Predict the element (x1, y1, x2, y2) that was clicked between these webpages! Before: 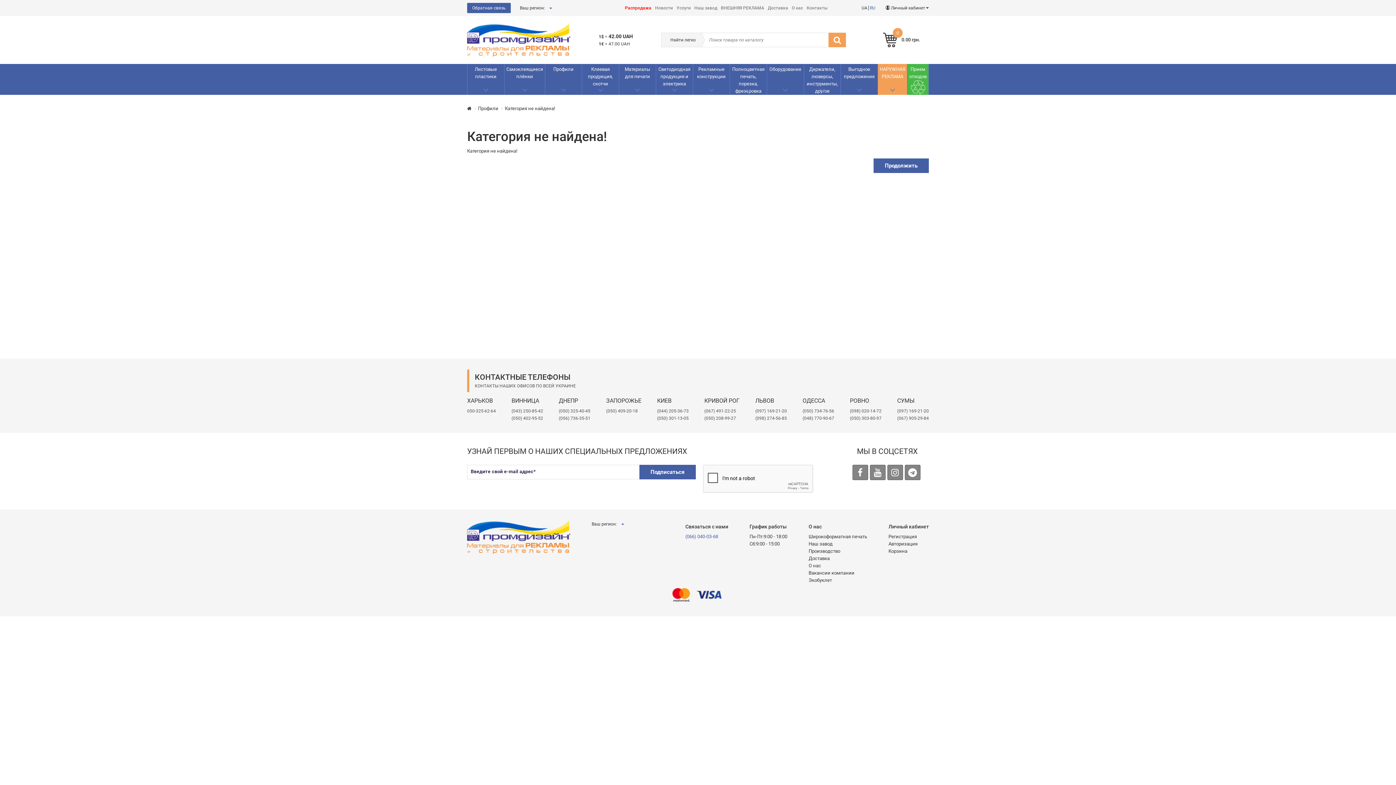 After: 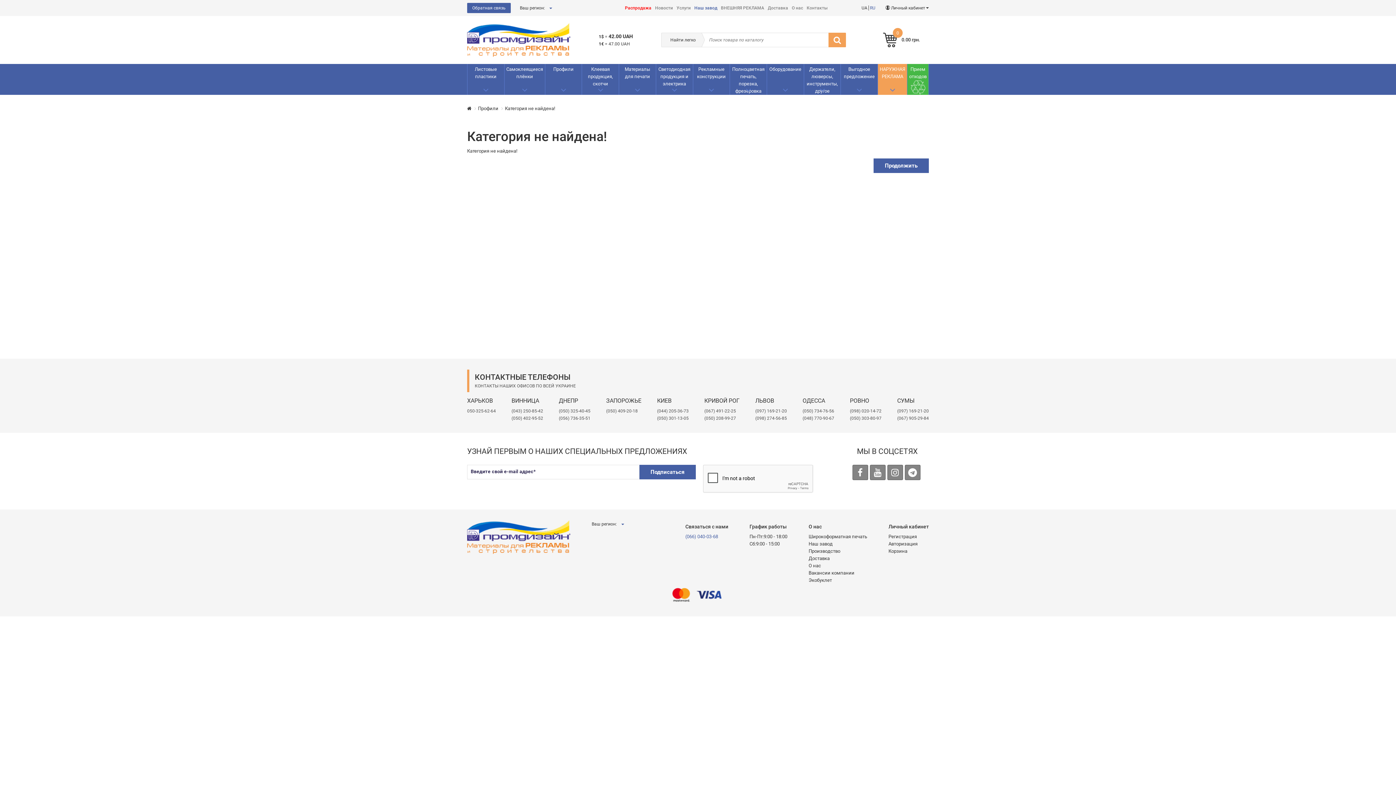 Action: label: Наш завод bbox: (694, 5, 717, 10)